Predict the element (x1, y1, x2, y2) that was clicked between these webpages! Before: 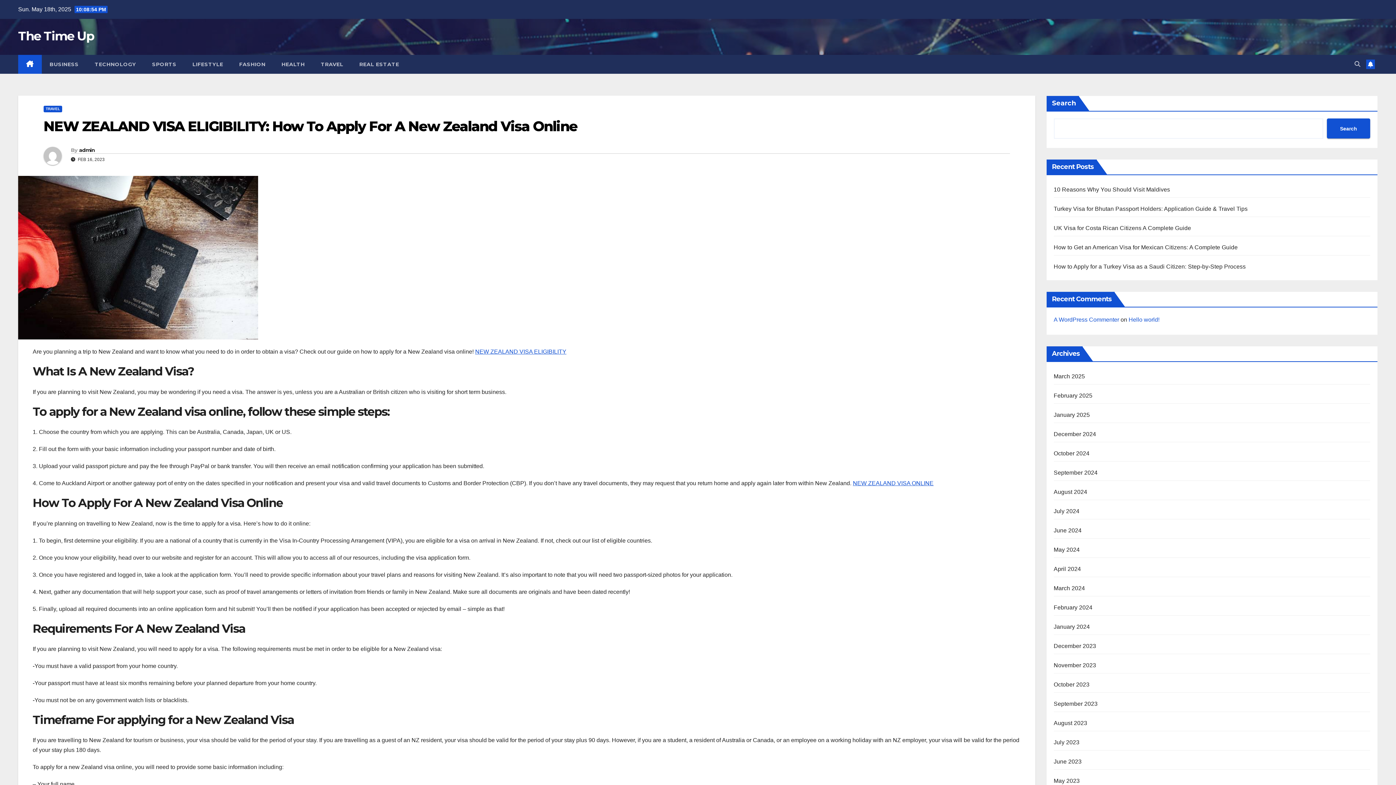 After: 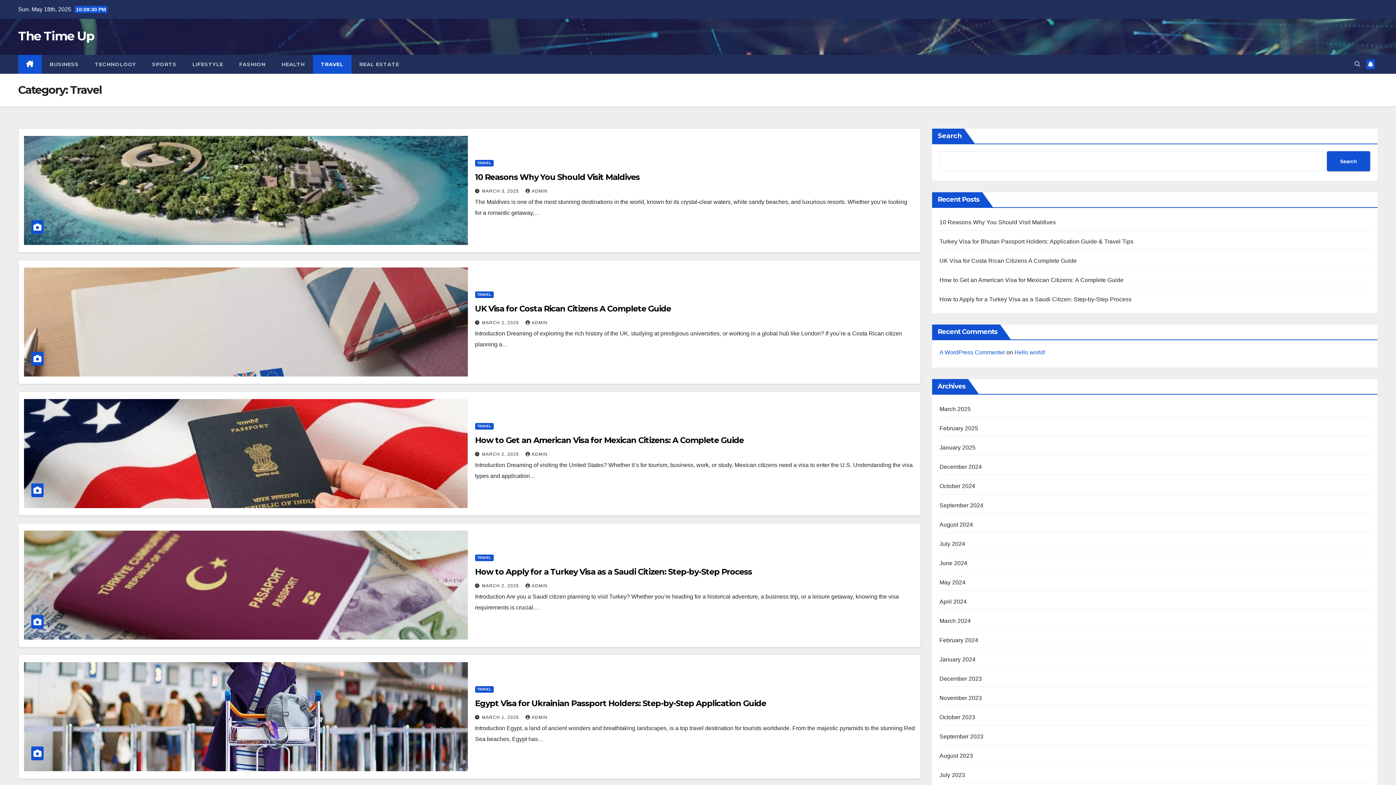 Action: bbox: (43, 105, 62, 112) label: TRAVEL